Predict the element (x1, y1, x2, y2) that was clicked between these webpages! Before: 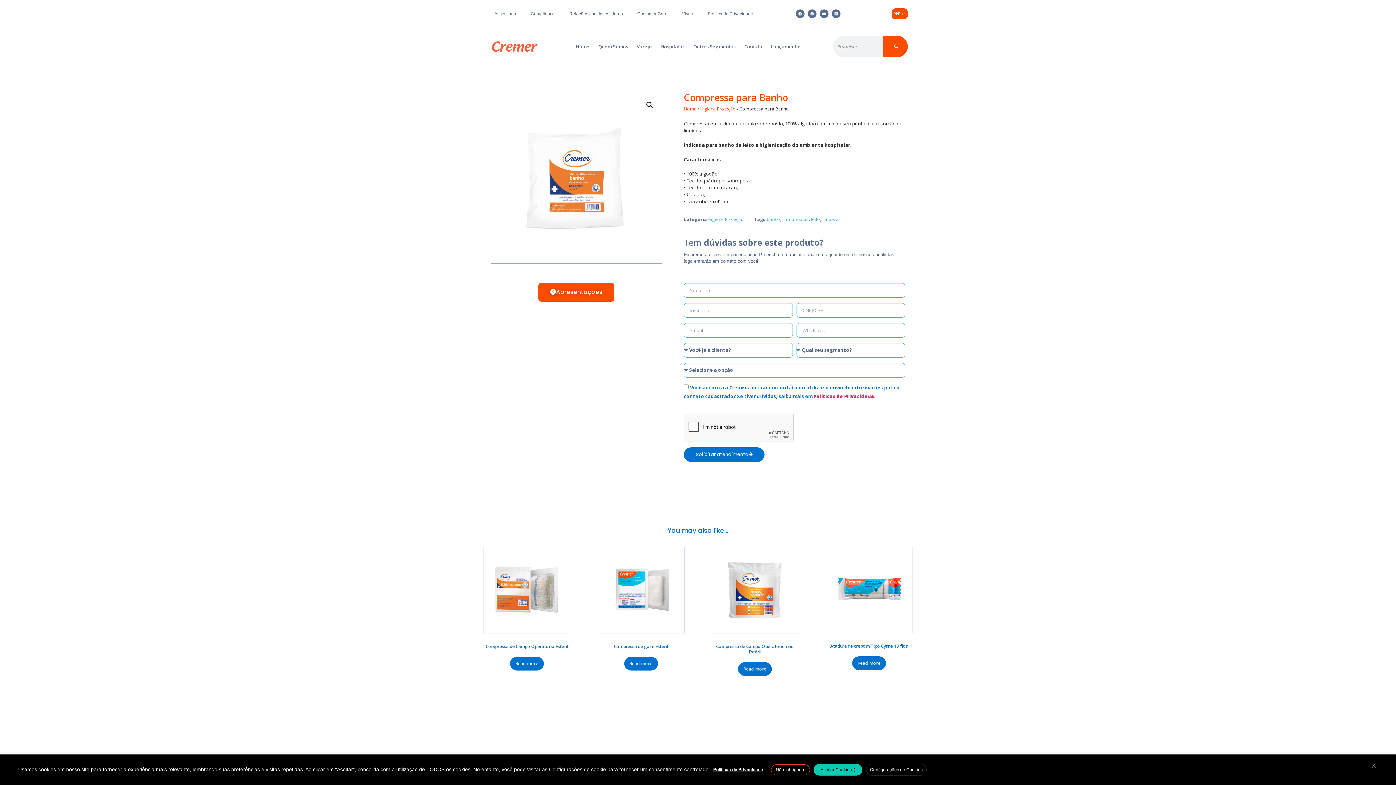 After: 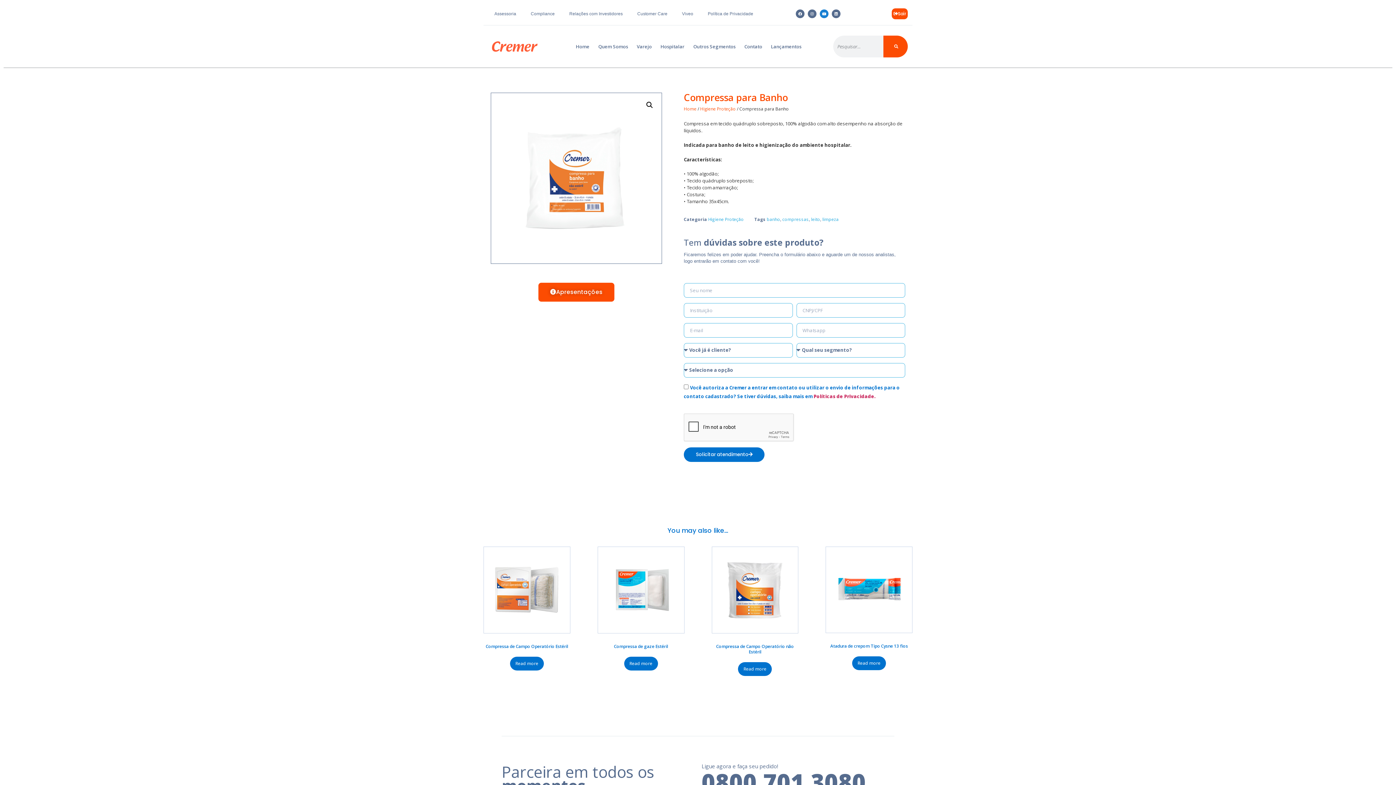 Action: bbox: (819, 9, 828, 18) label: Youtube